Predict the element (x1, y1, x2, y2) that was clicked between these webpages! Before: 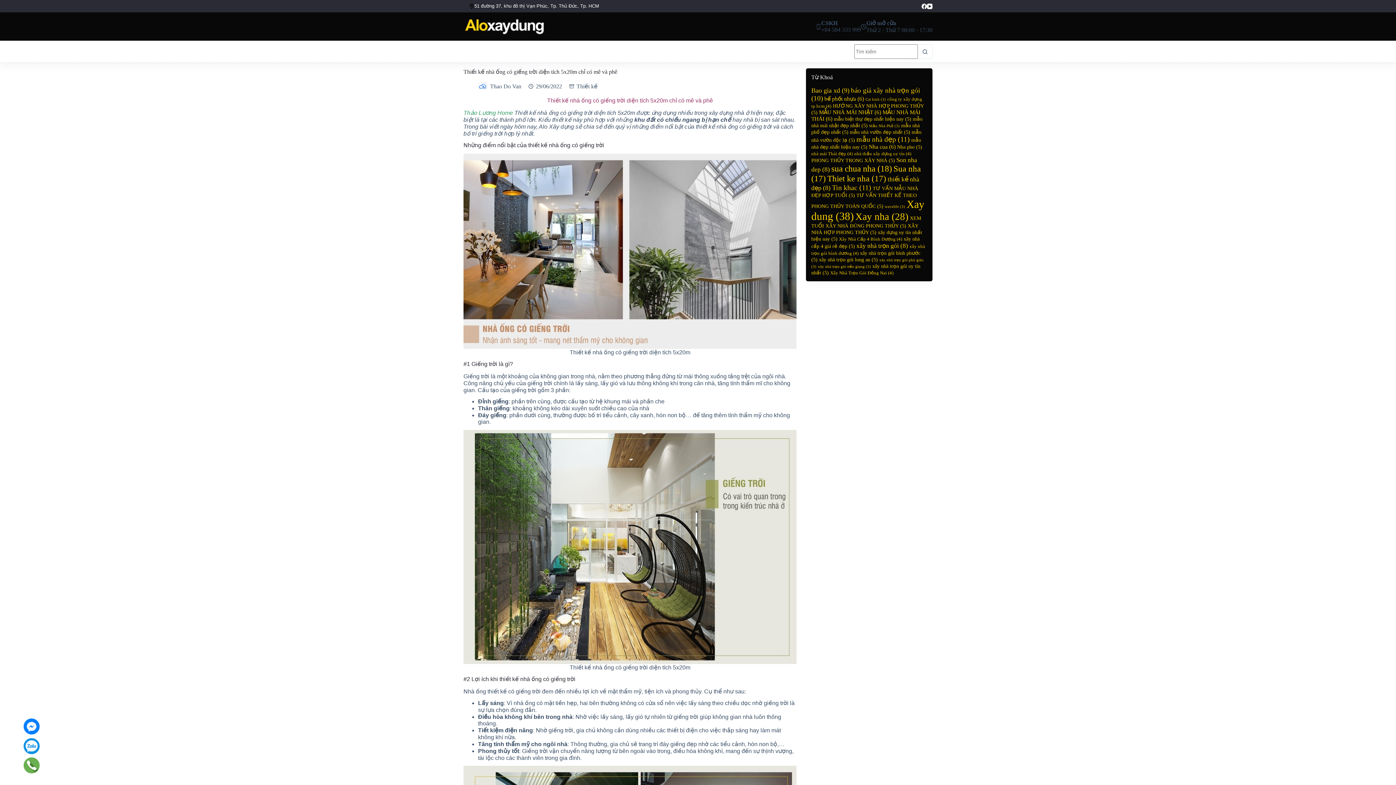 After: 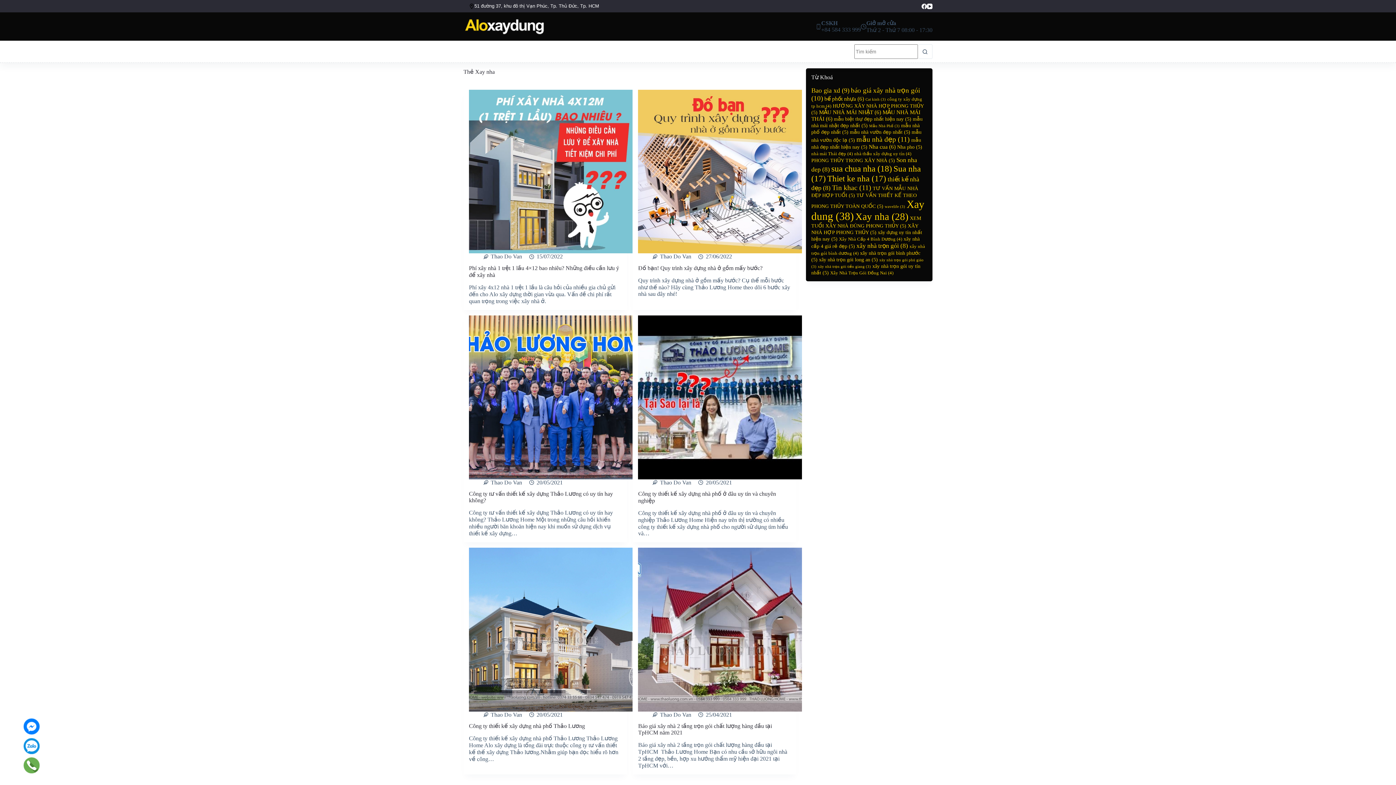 Action: bbox: (855, 211, 908, 222) label: Xay nha (28 mục)